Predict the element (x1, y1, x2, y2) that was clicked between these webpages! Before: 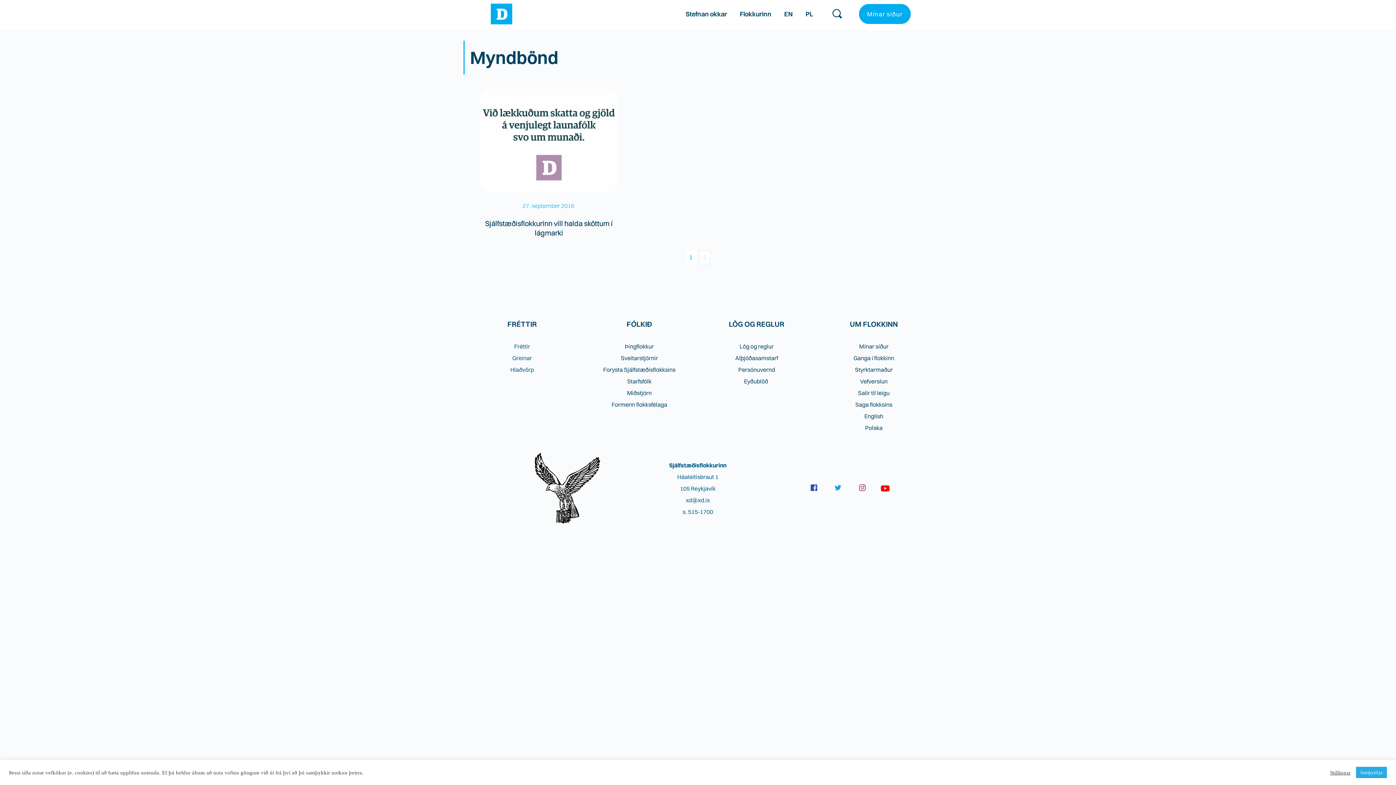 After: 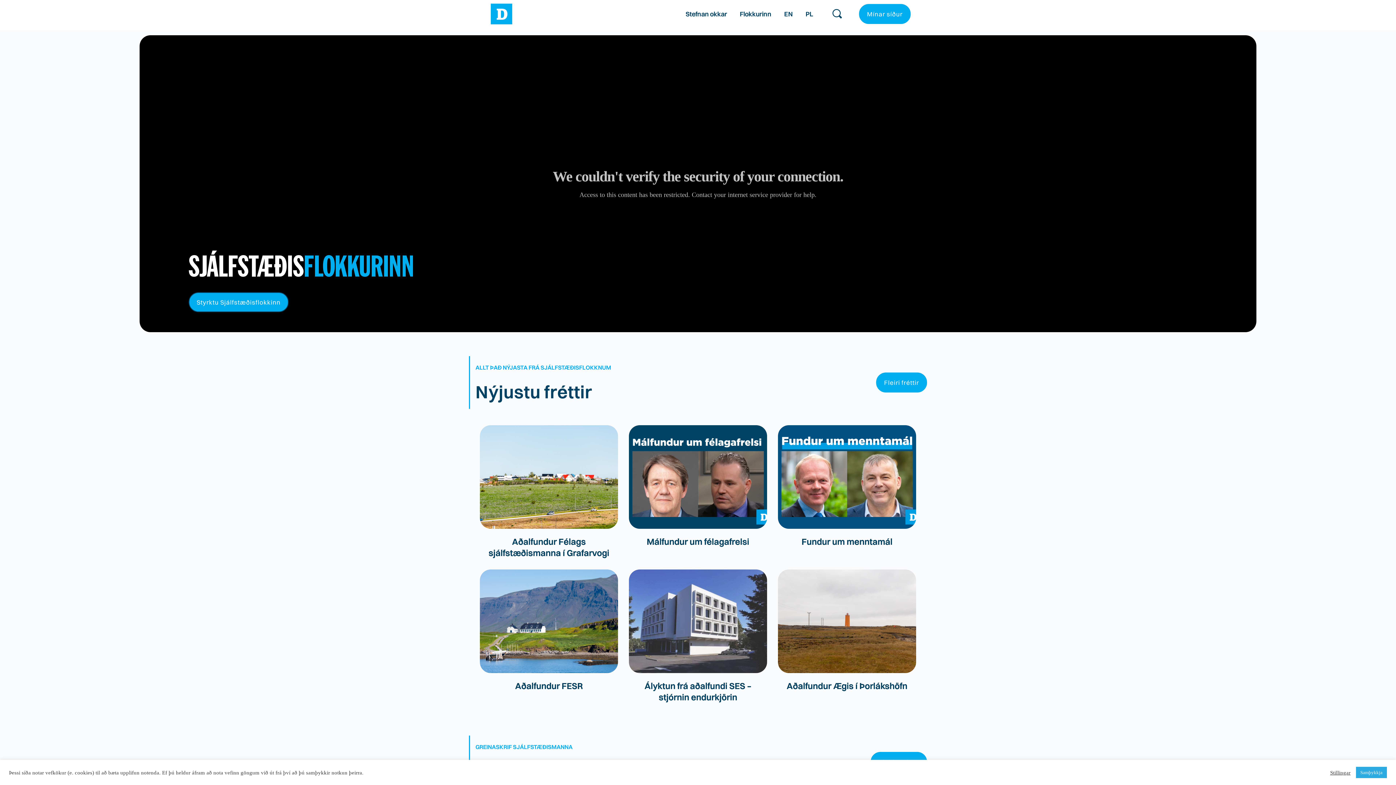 Action: bbox: (490, 3, 512, 24)